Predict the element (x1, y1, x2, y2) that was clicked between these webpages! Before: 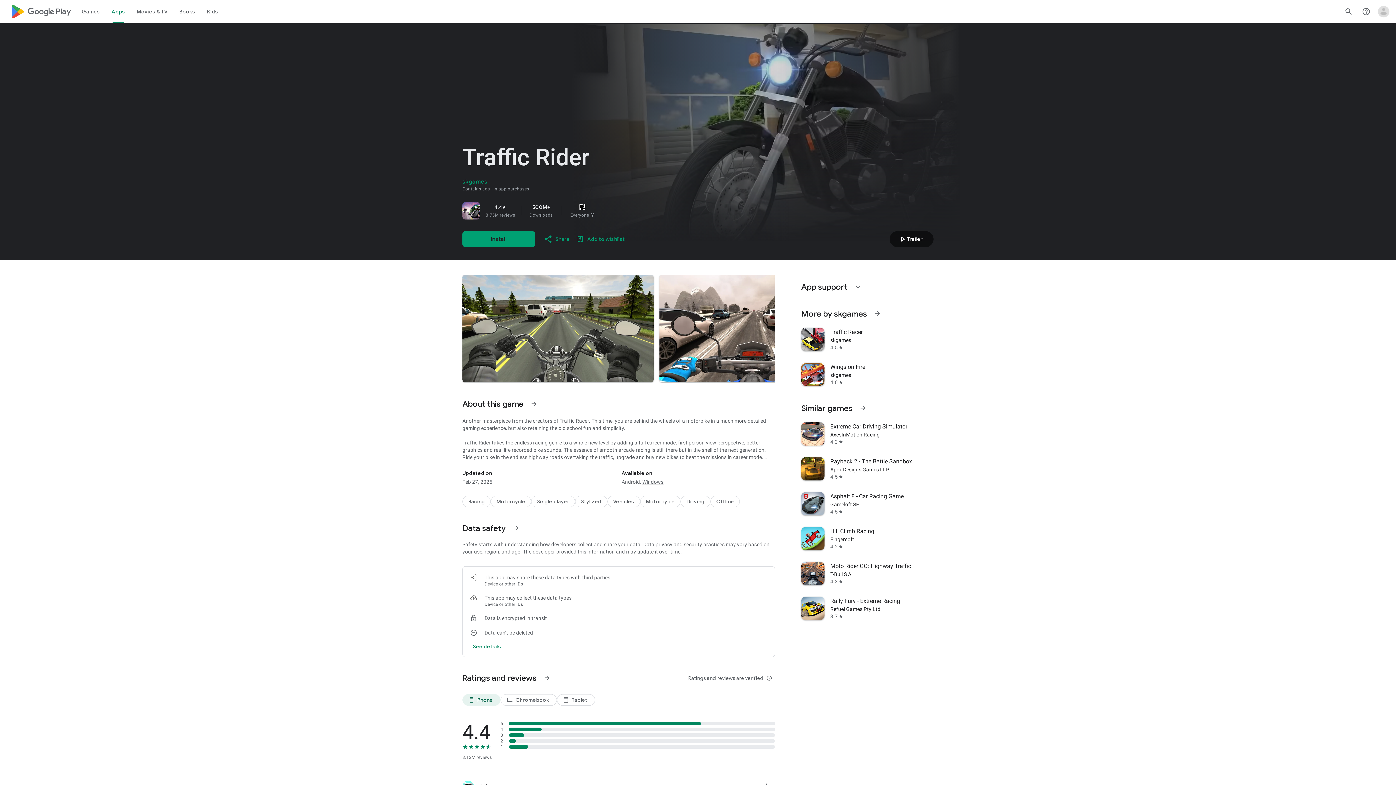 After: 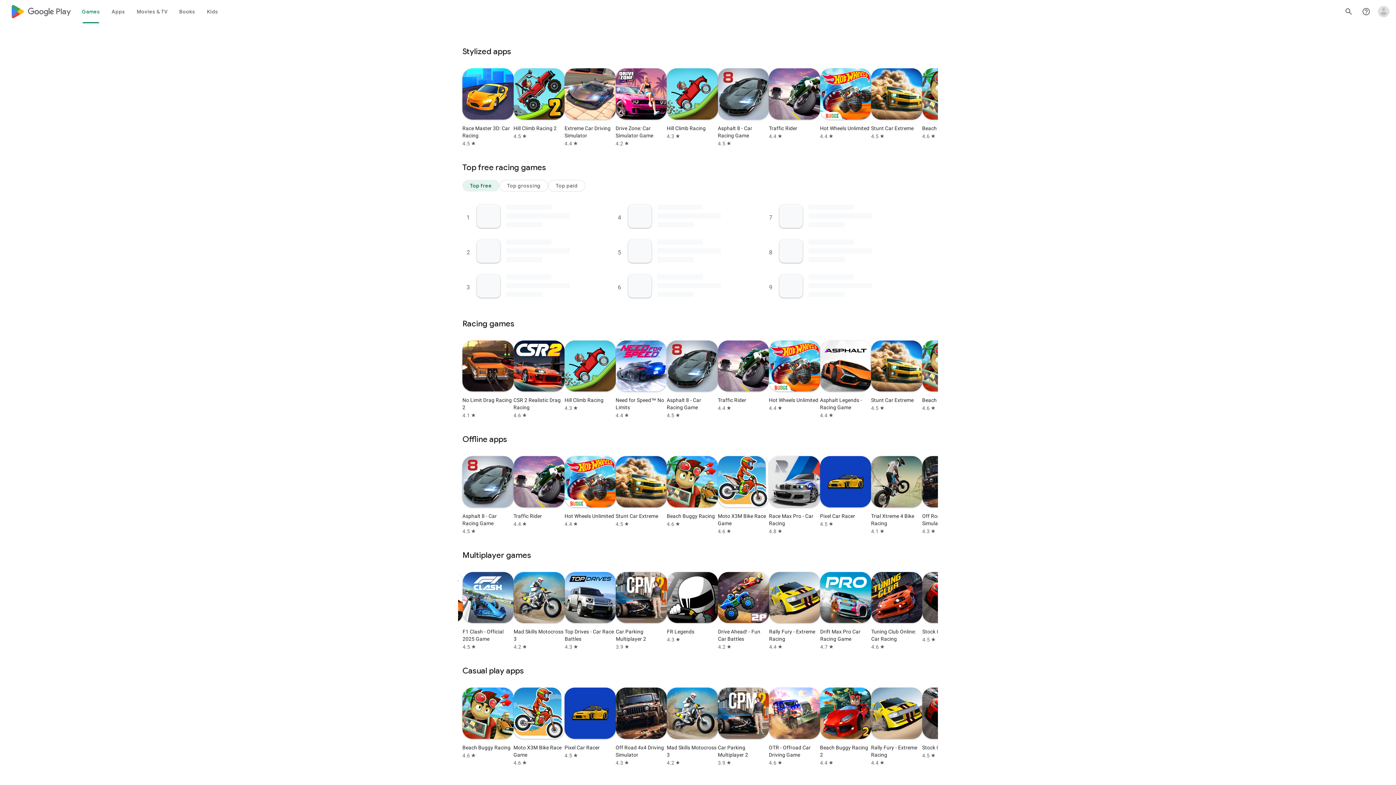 Action: bbox: (462, 496, 490, 507) label: Racing